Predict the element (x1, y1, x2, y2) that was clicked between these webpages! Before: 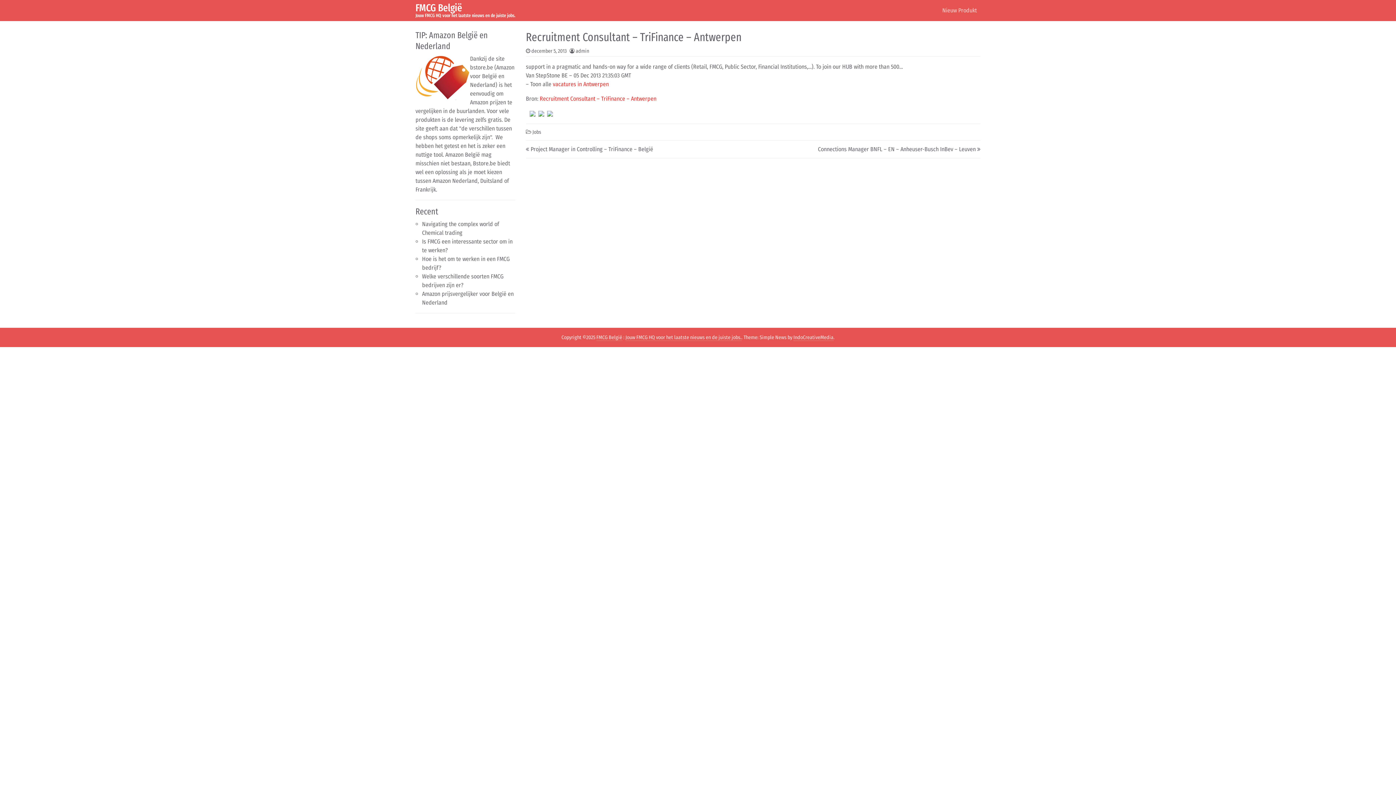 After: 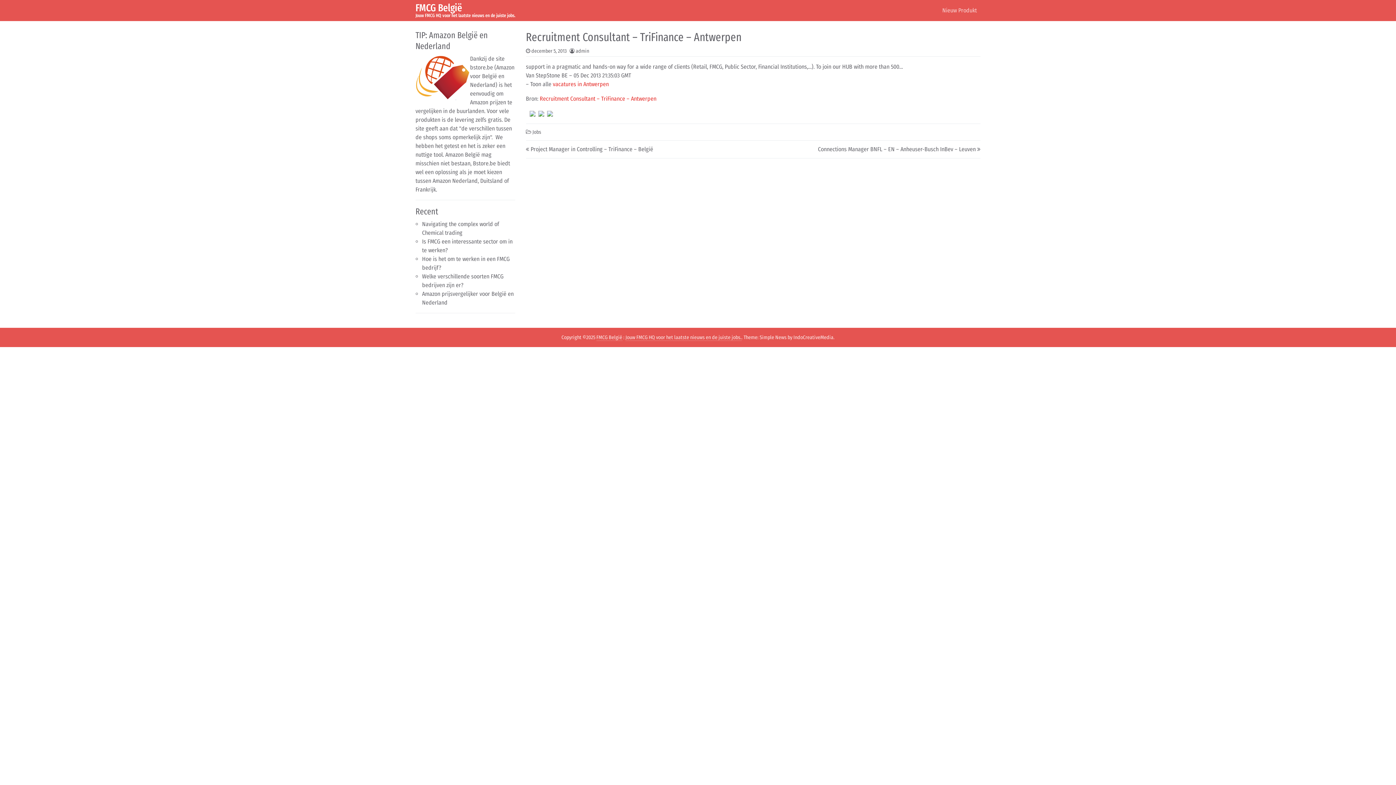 Action: label: IndoCreativeMedia bbox: (793, 334, 833, 341)